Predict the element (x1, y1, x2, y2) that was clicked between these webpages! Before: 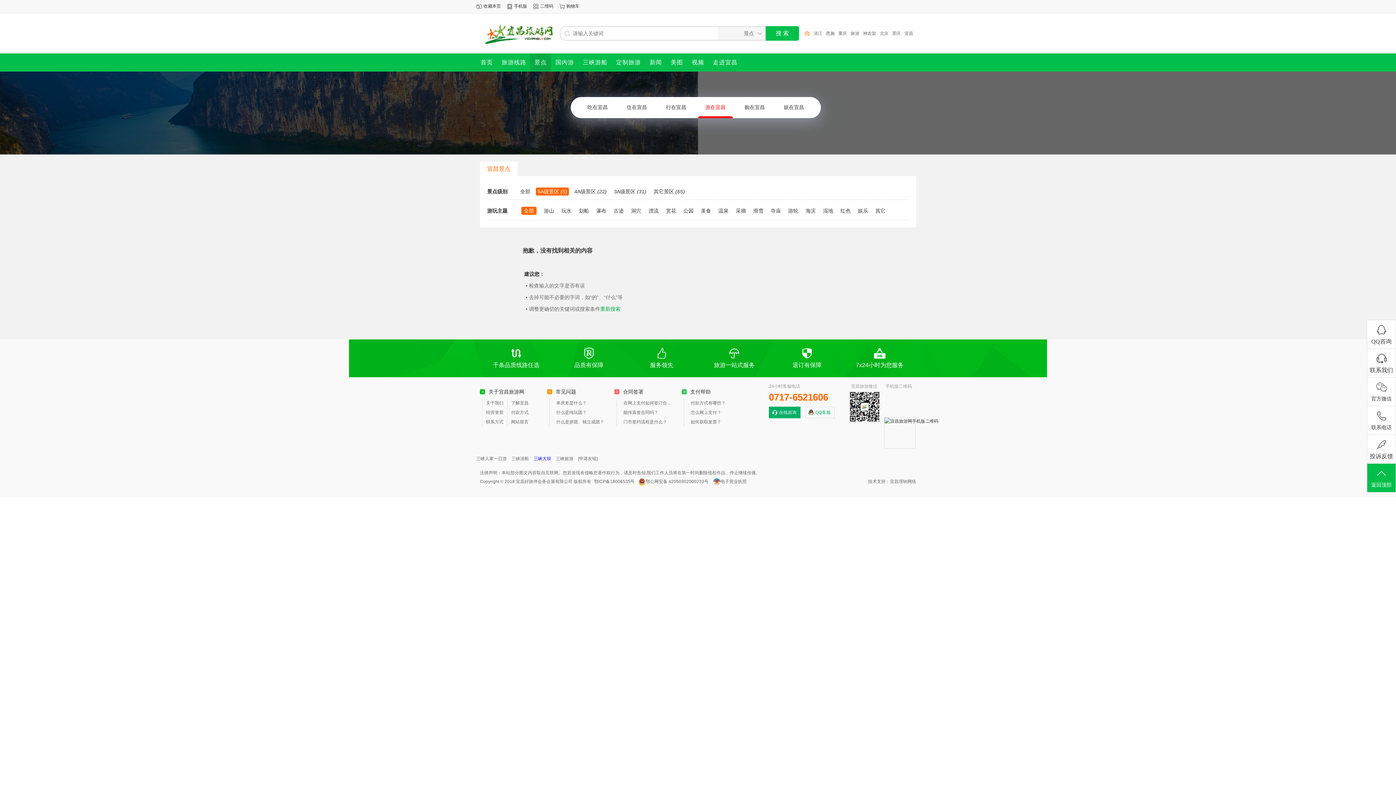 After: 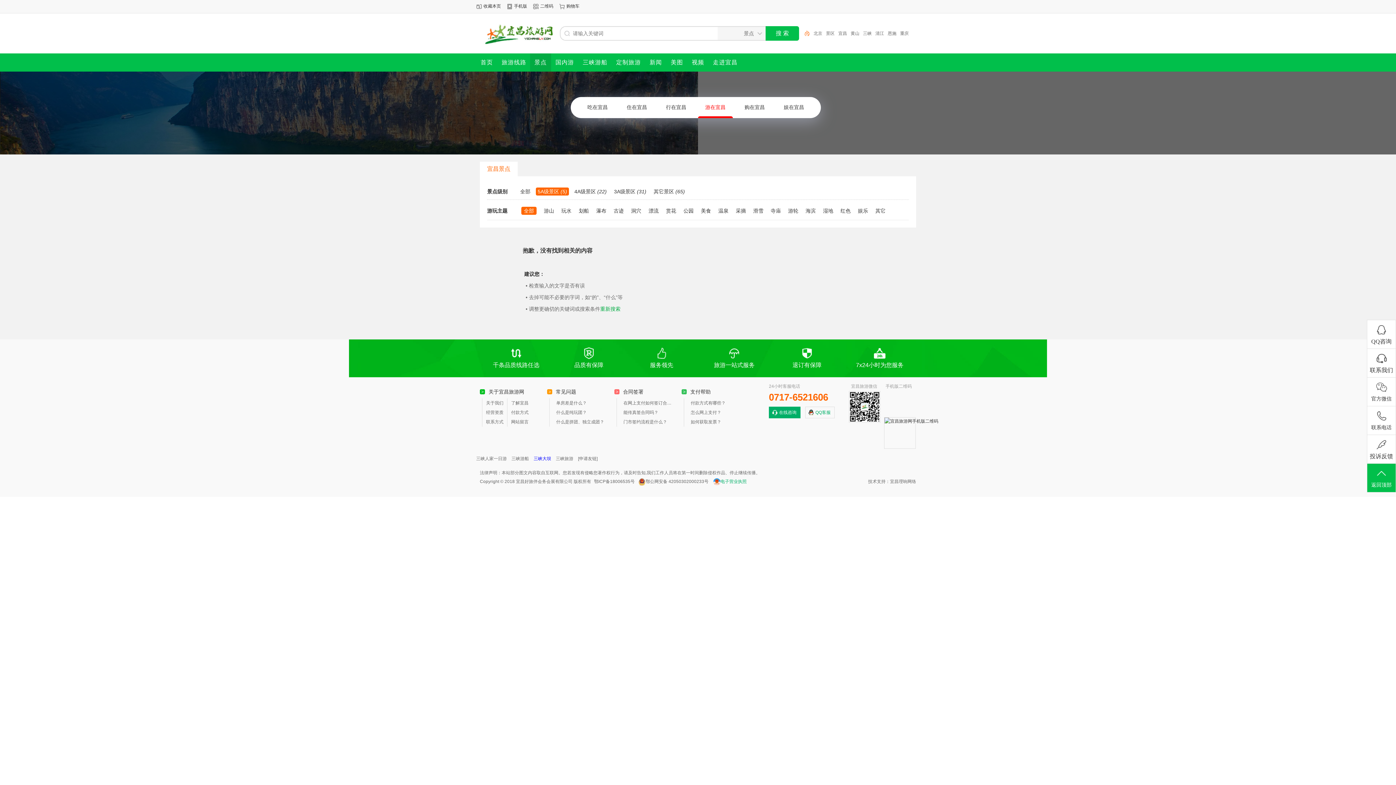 Action: bbox: (711, 477, 748, 486) label: 电子营业执照